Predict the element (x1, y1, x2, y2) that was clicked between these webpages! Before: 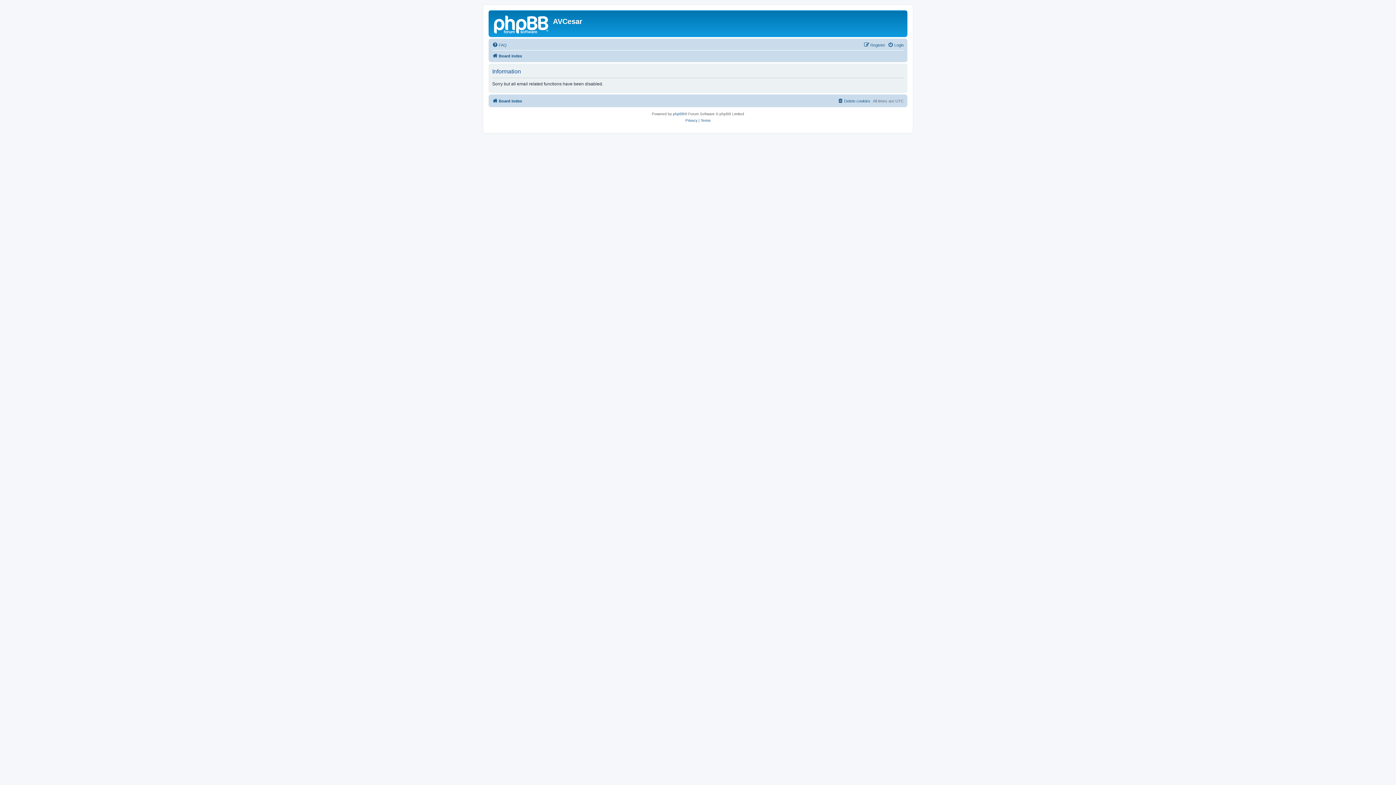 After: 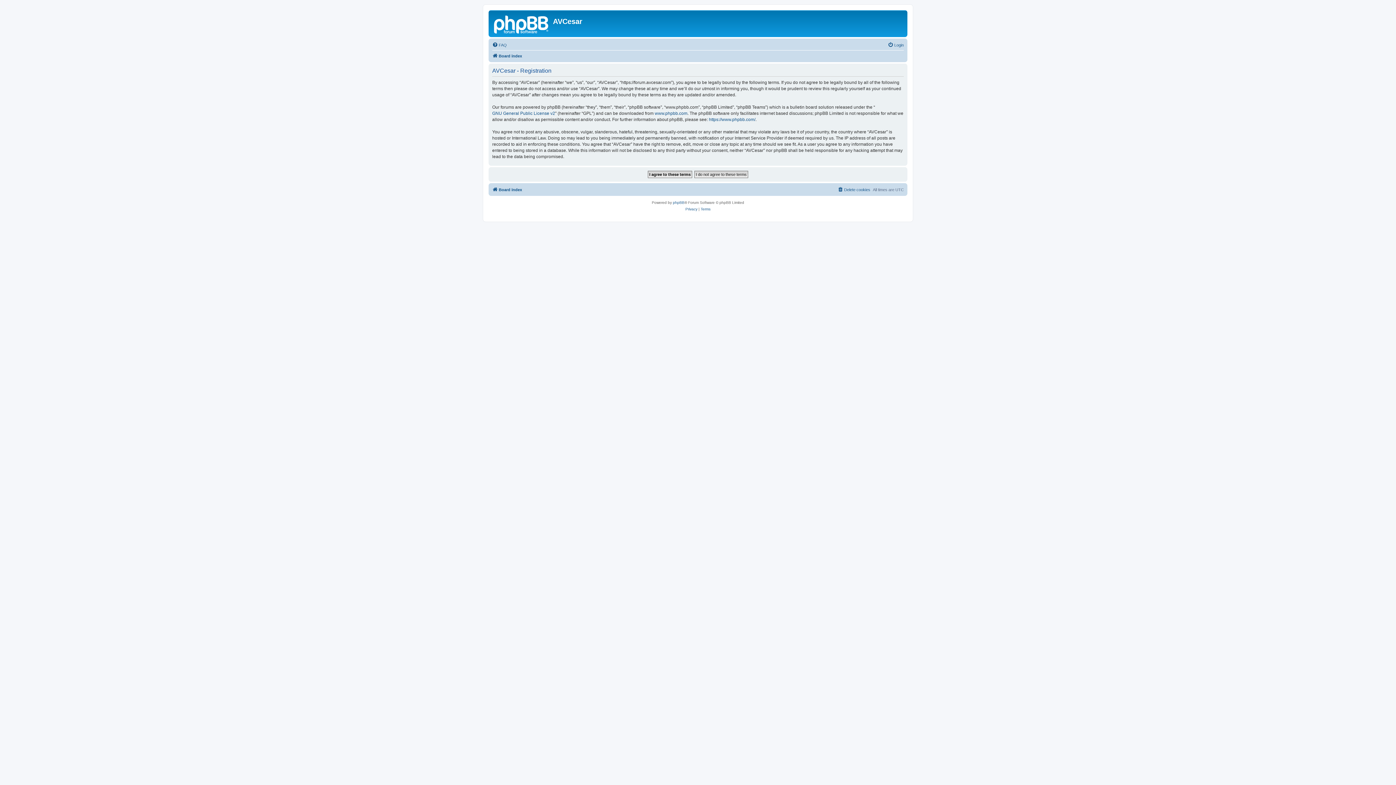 Action: bbox: (864, 40, 885, 49) label: Register